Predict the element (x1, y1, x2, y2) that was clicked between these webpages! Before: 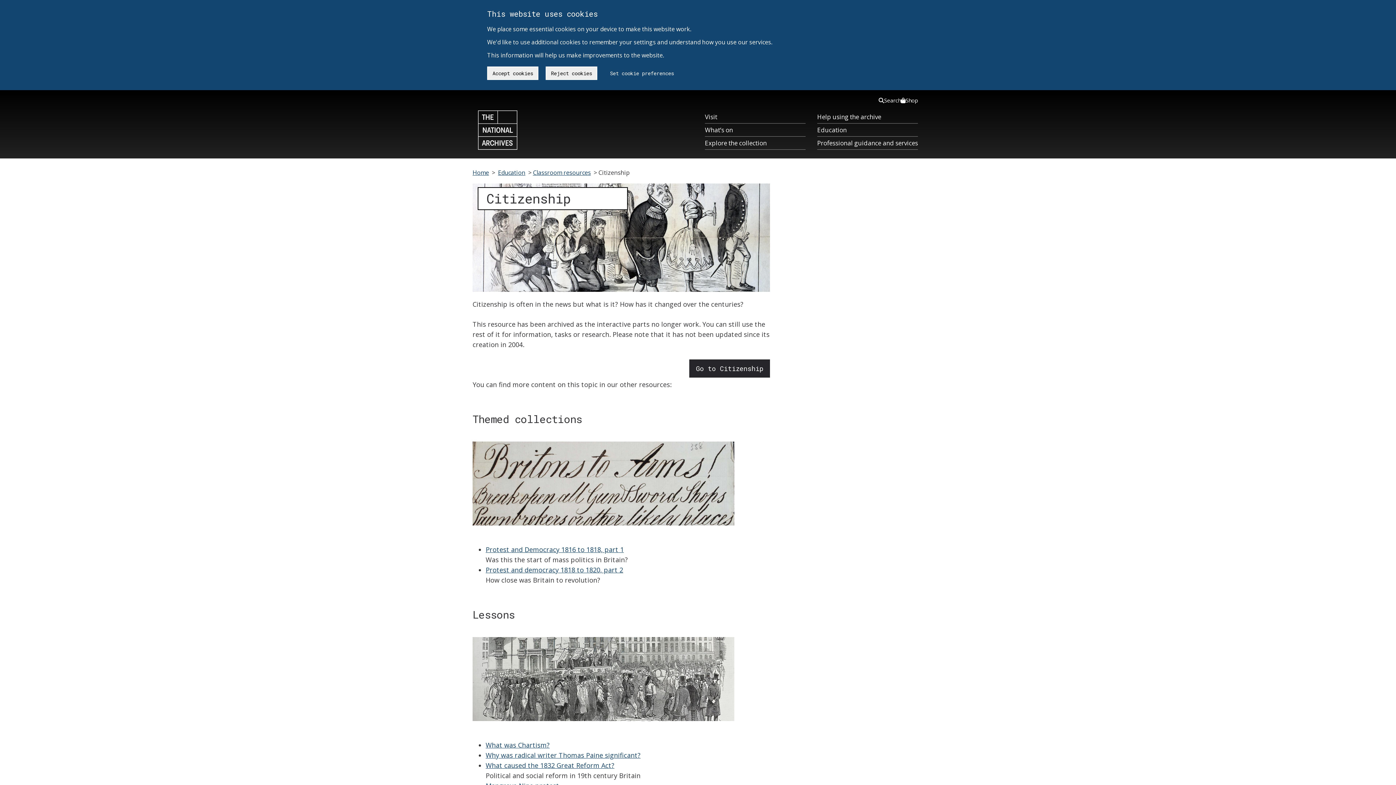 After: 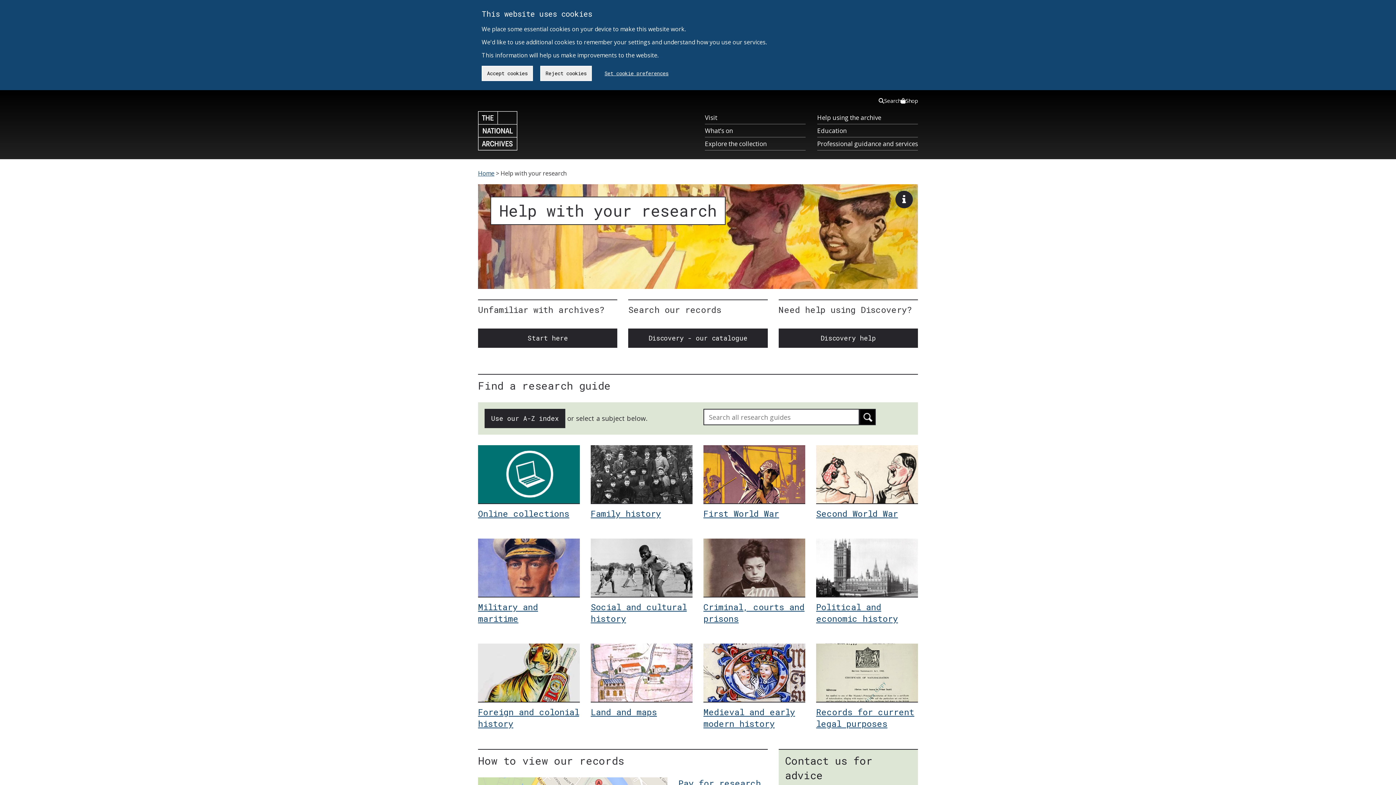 Action: label: Help using the archive bbox: (817, 110, 918, 123)